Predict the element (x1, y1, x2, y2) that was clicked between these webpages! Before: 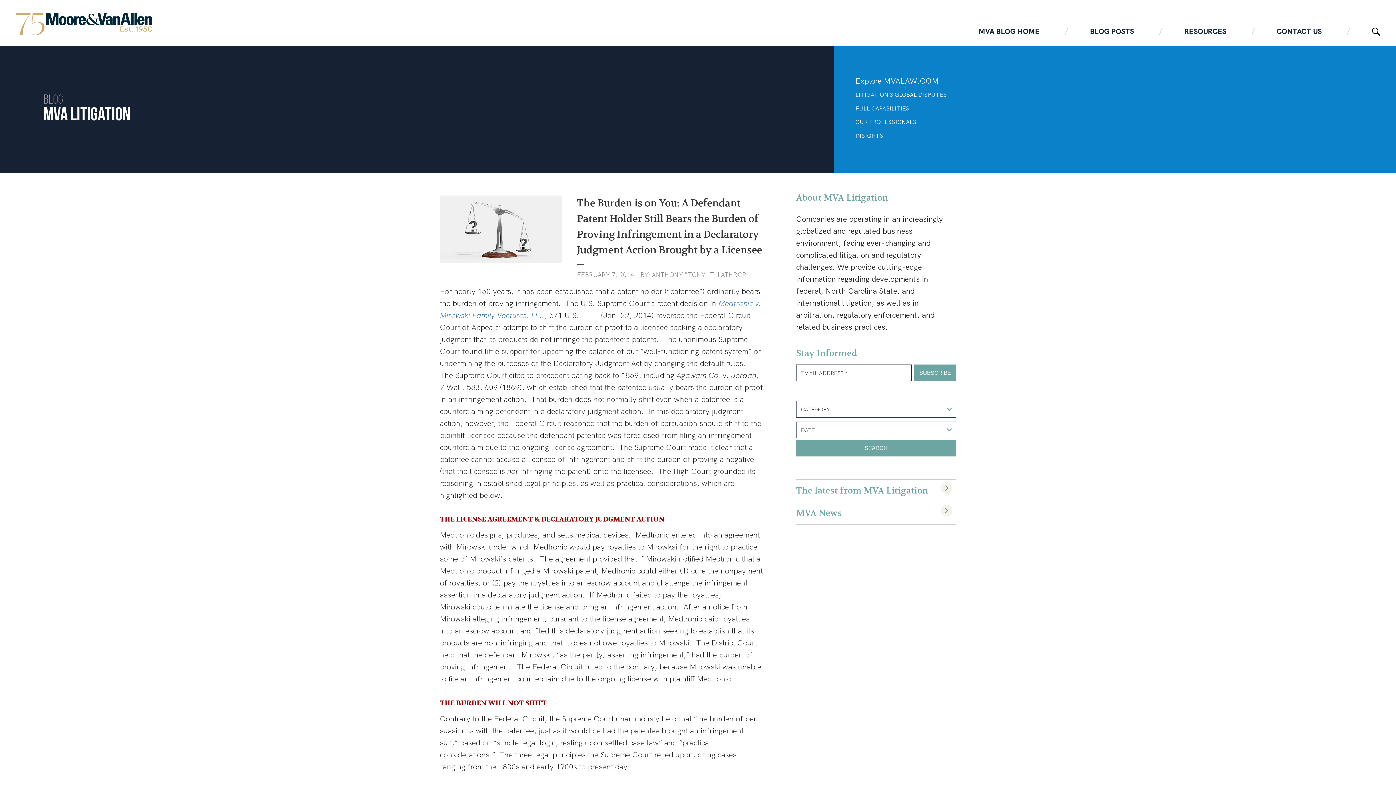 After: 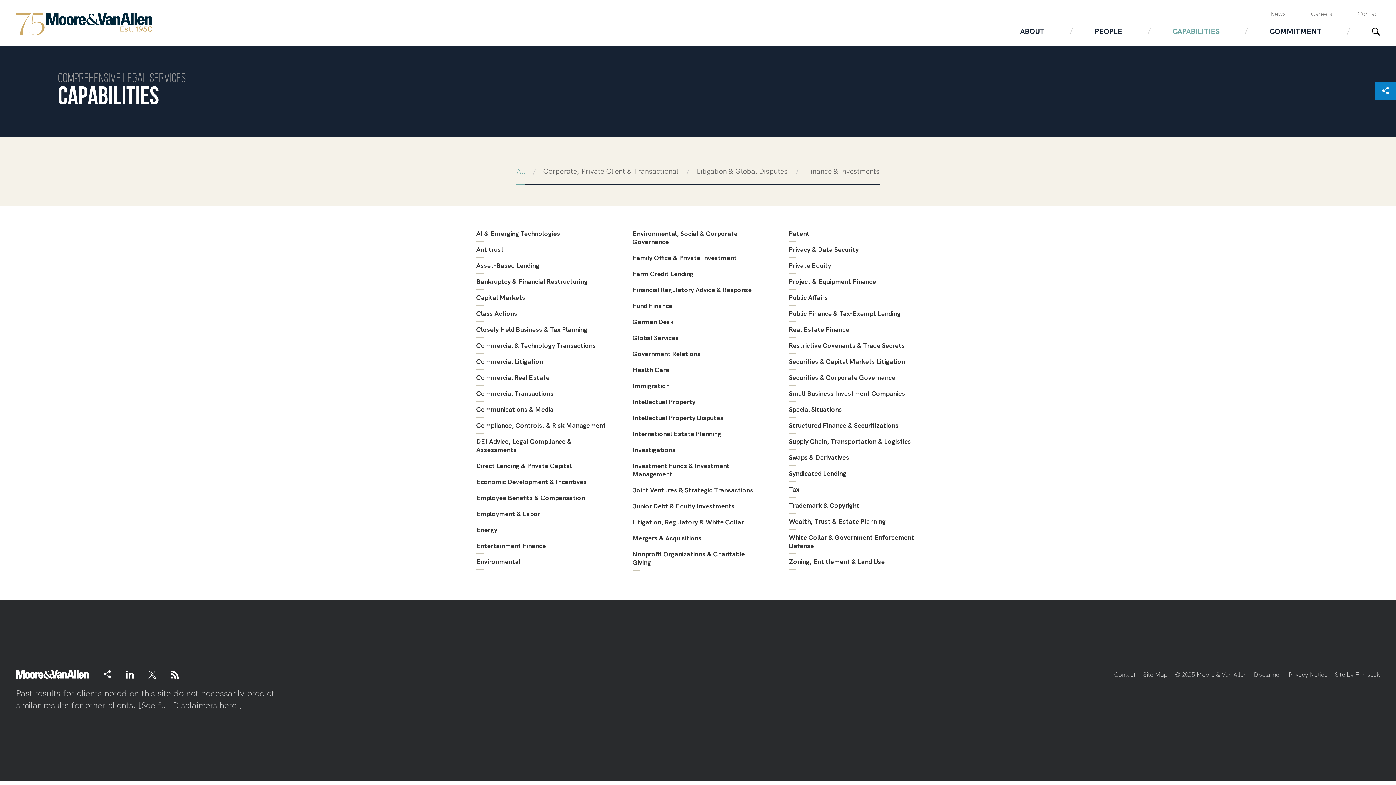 Action: label: FULL CAPABILITIES bbox: (855, 104, 909, 112)